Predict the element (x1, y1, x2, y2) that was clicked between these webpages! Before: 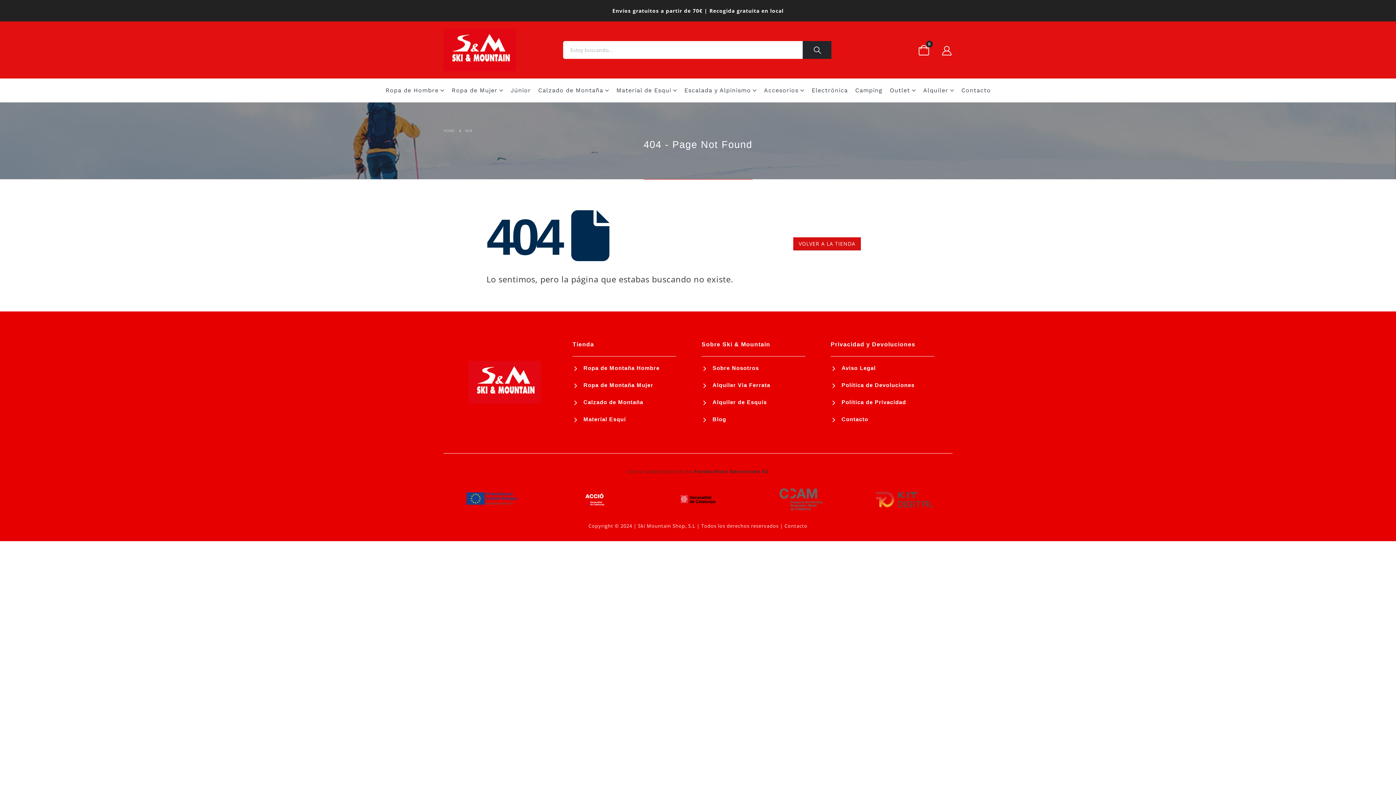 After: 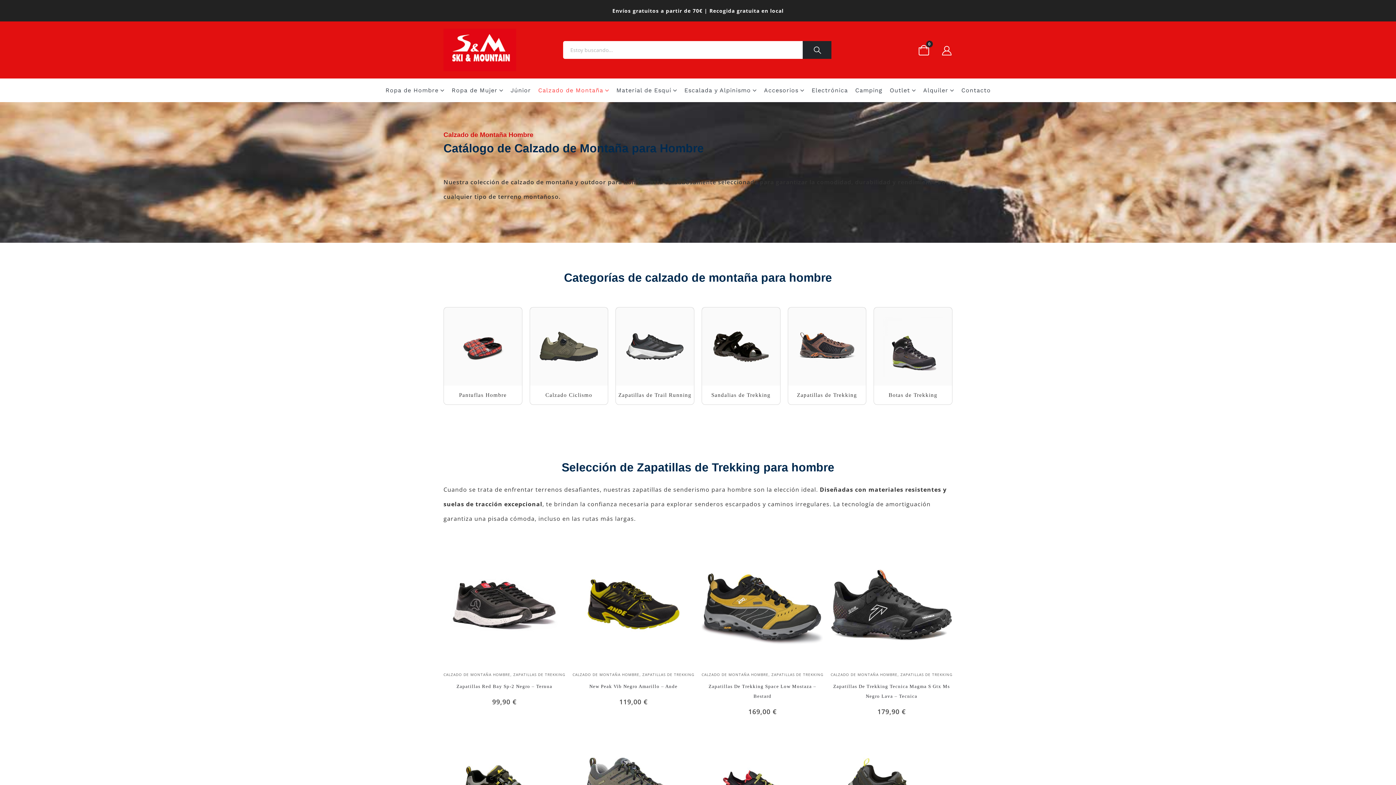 Action: bbox: (583, 399, 643, 405) label: Calzado de Montaña